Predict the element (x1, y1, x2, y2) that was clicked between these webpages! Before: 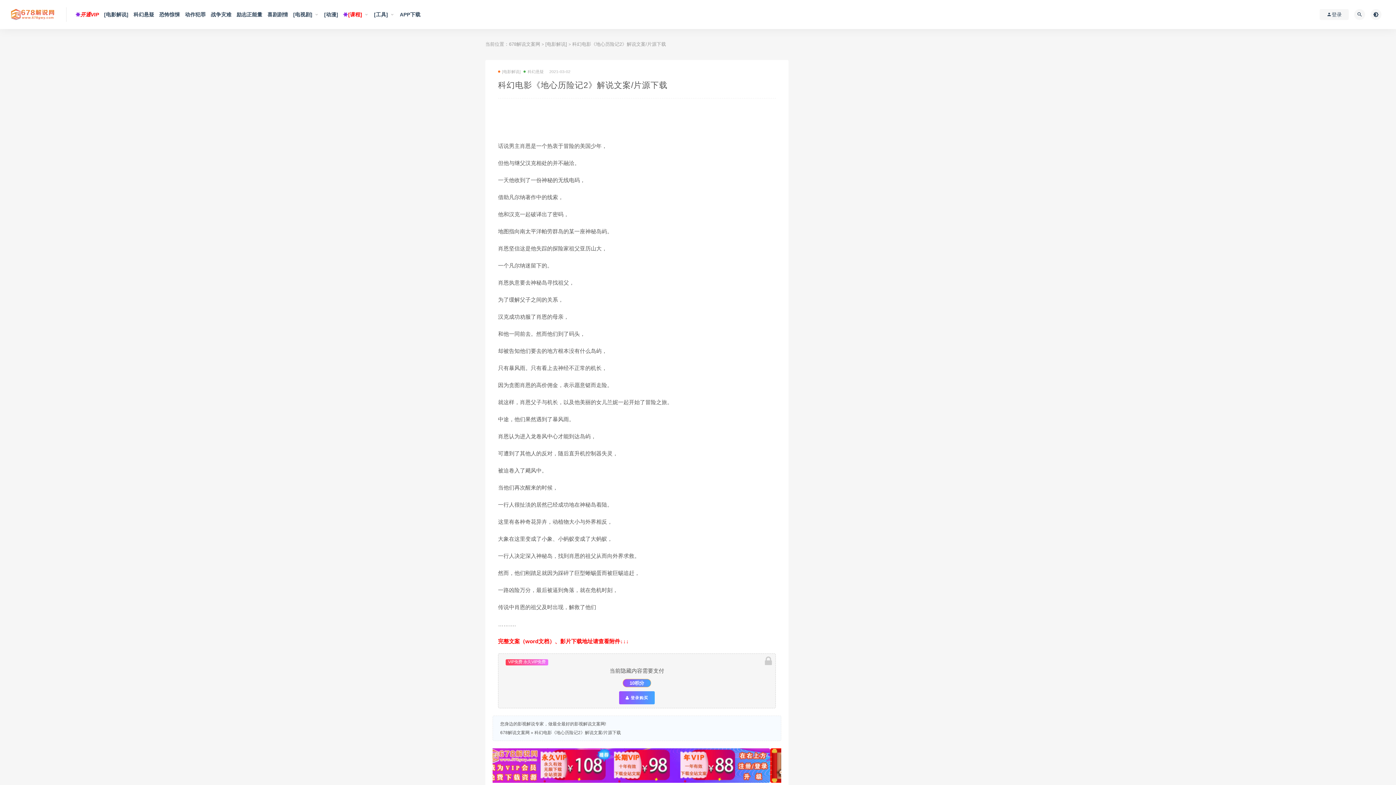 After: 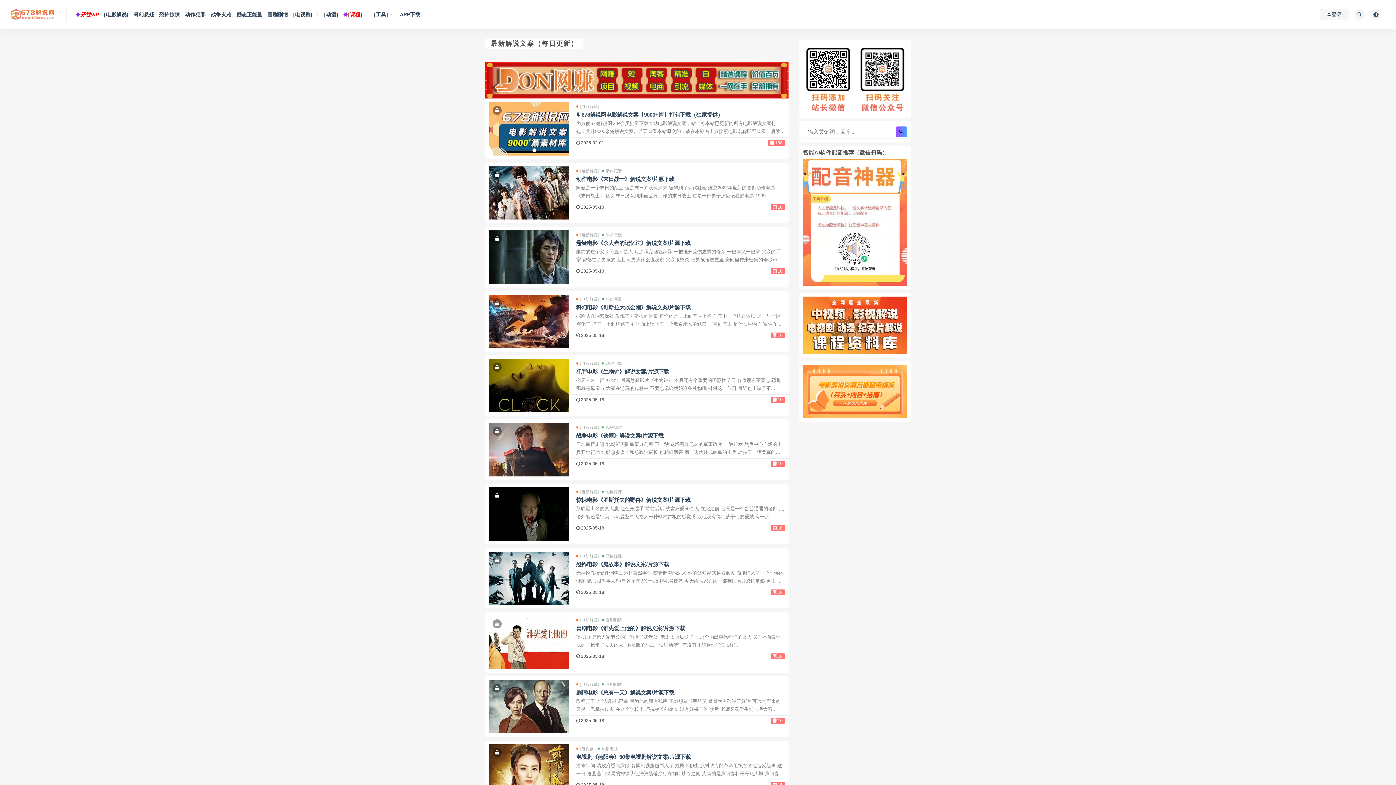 Action: bbox: (509, 41, 540, 46) label: 678解说文案网